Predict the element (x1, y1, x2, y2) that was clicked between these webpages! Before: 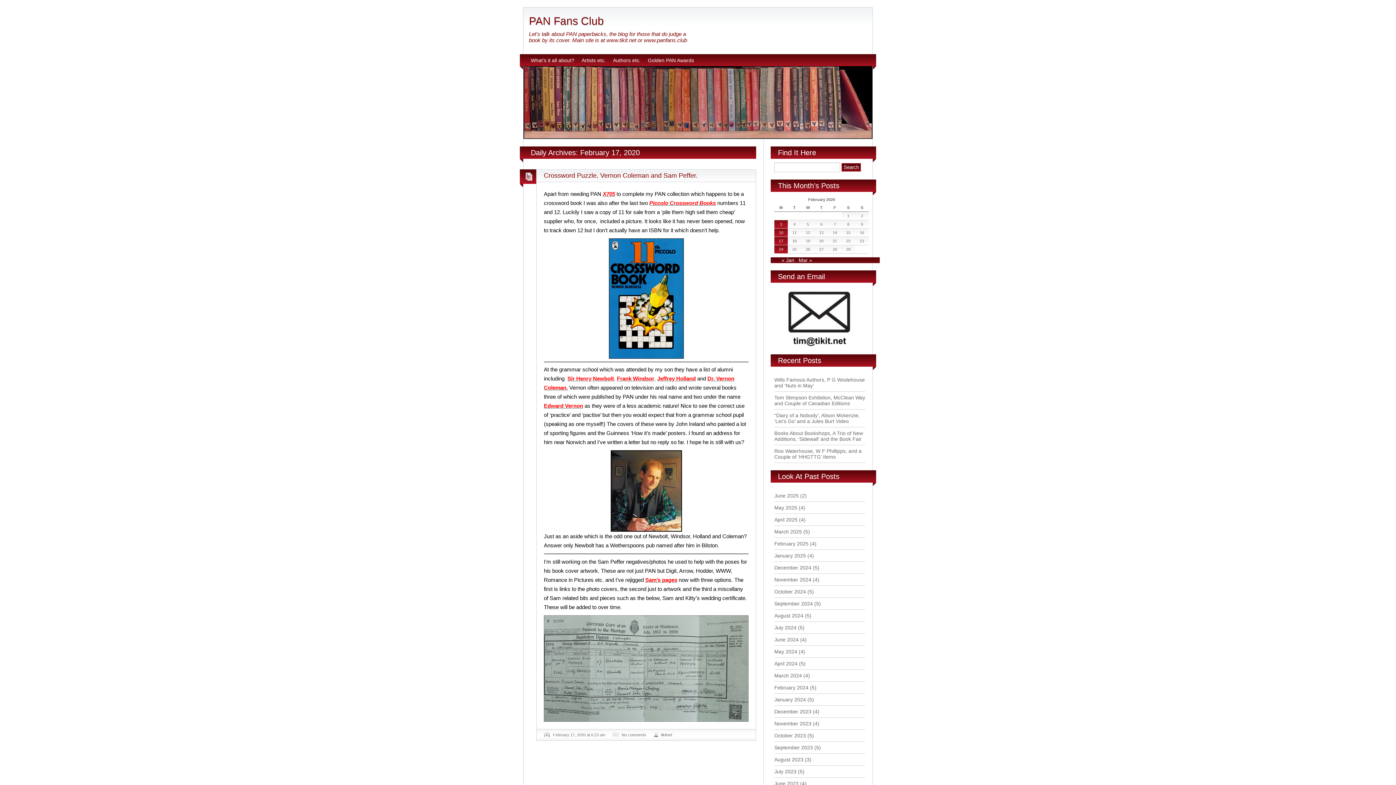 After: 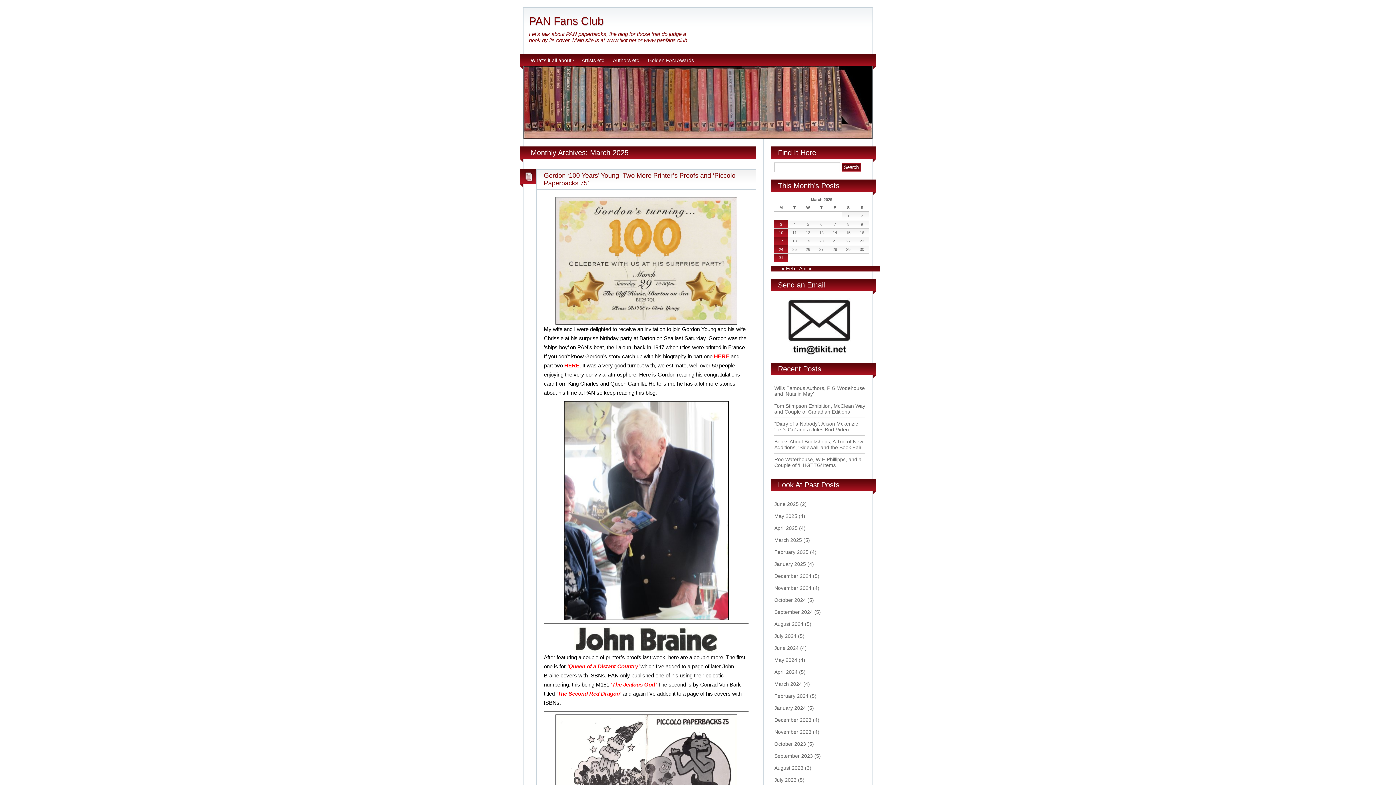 Action: label: March 2025 bbox: (774, 529, 802, 534)